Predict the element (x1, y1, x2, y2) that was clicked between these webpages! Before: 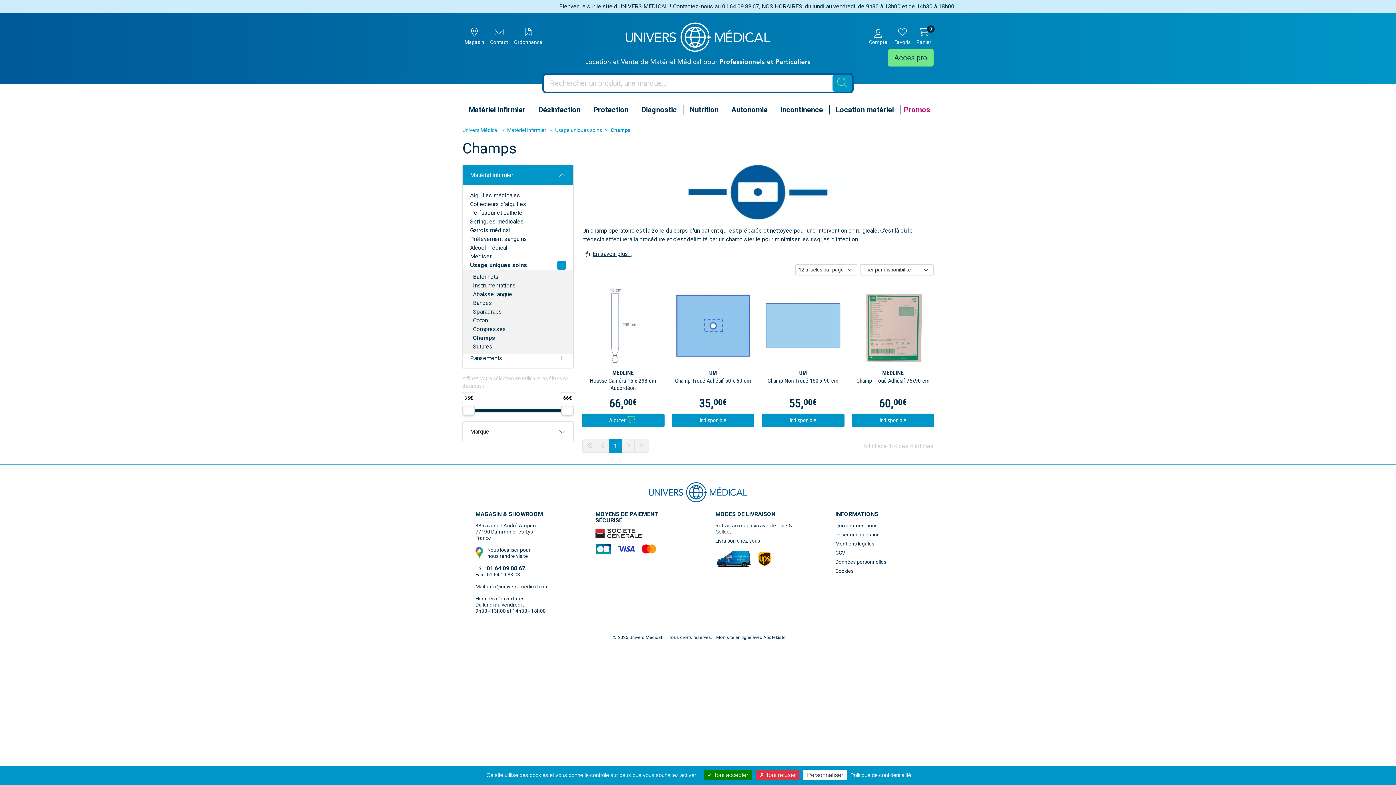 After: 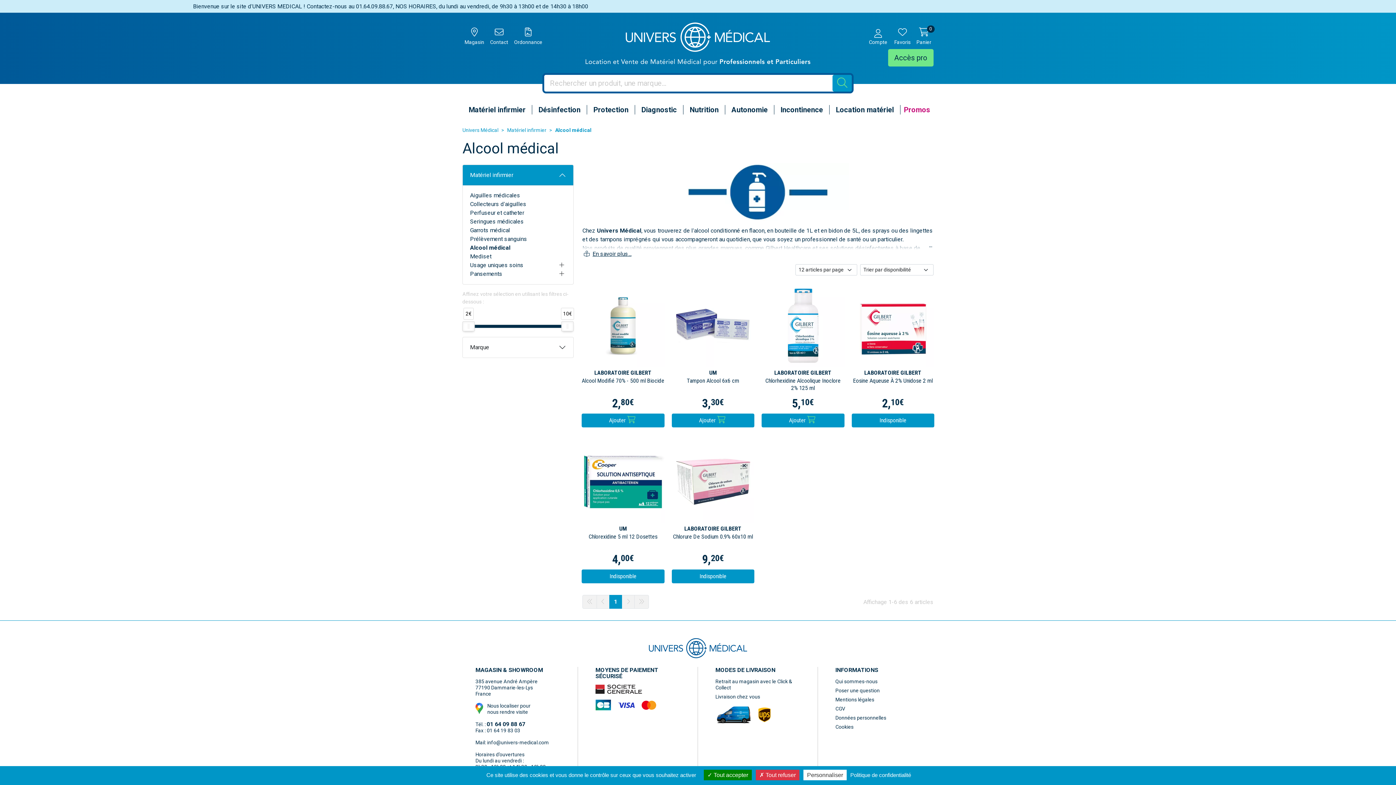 Action: label: Alcool médical bbox: (470, 243, 566, 252)